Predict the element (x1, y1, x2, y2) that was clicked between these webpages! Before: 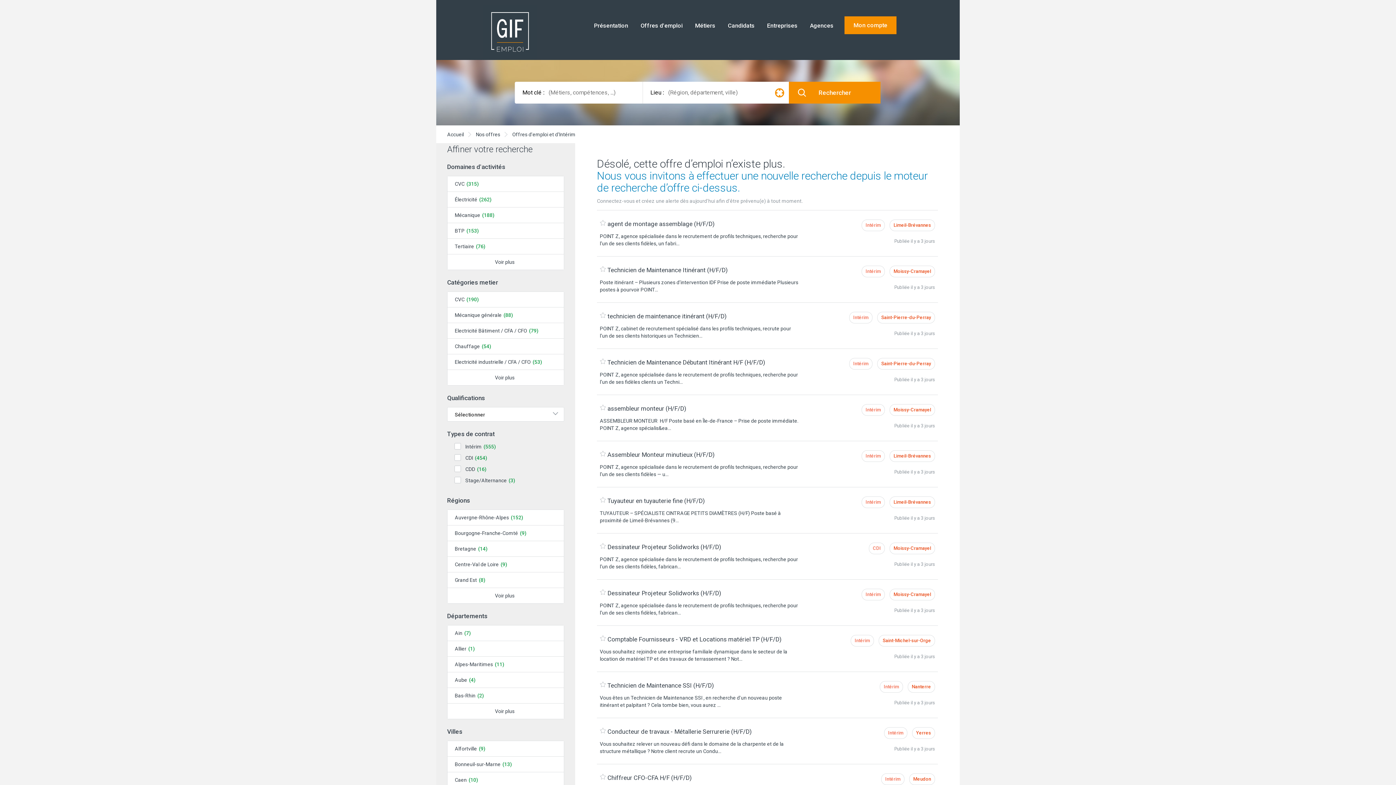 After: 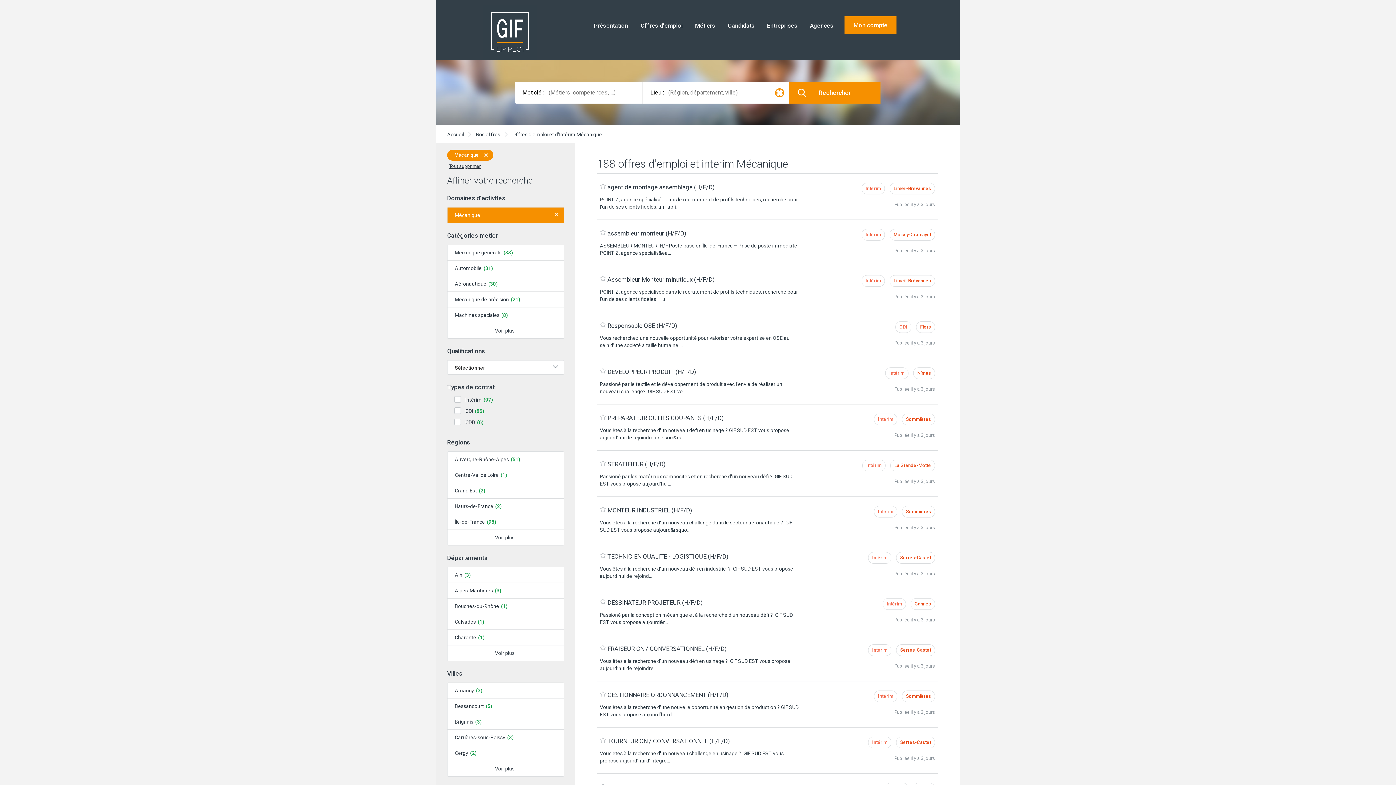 Action: label: Mécanique bbox: (447, 207, 564, 223)